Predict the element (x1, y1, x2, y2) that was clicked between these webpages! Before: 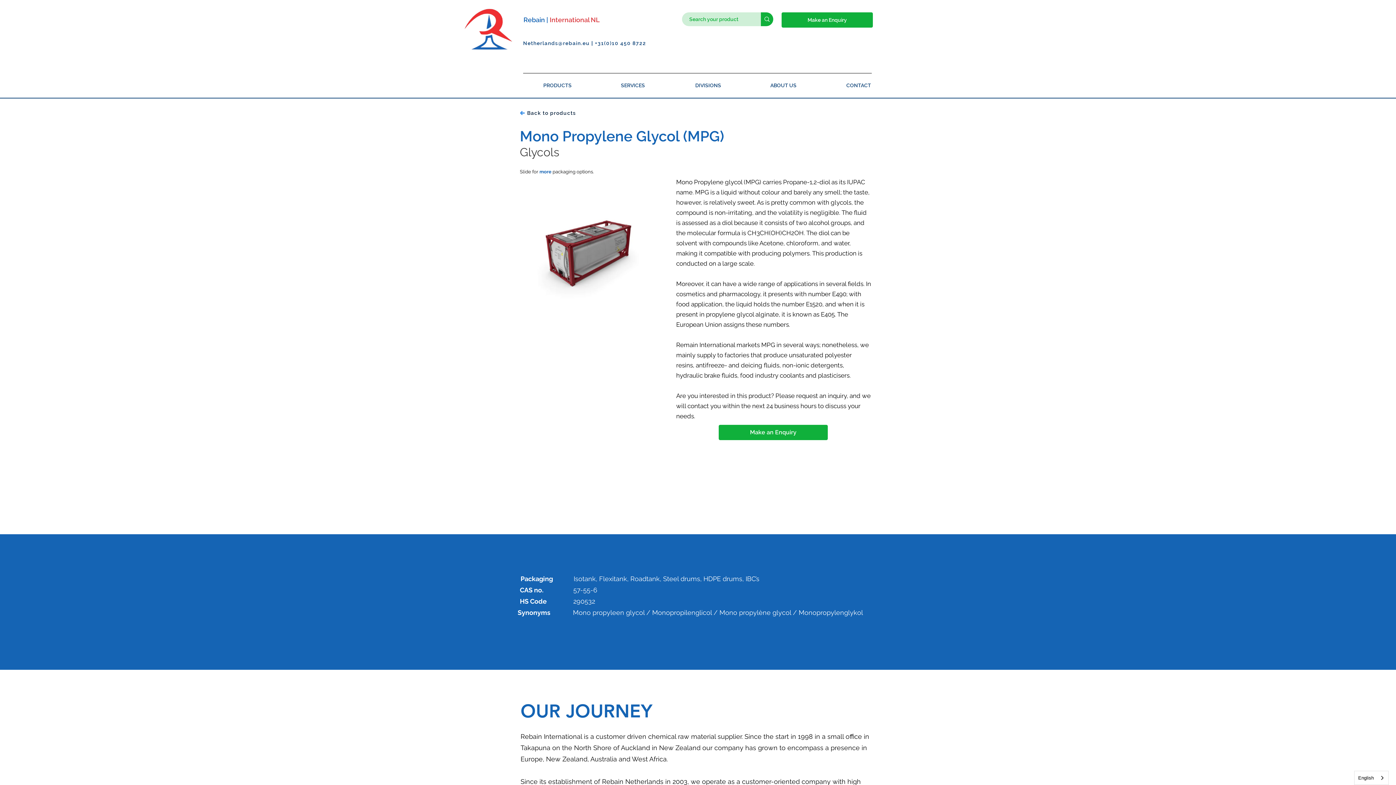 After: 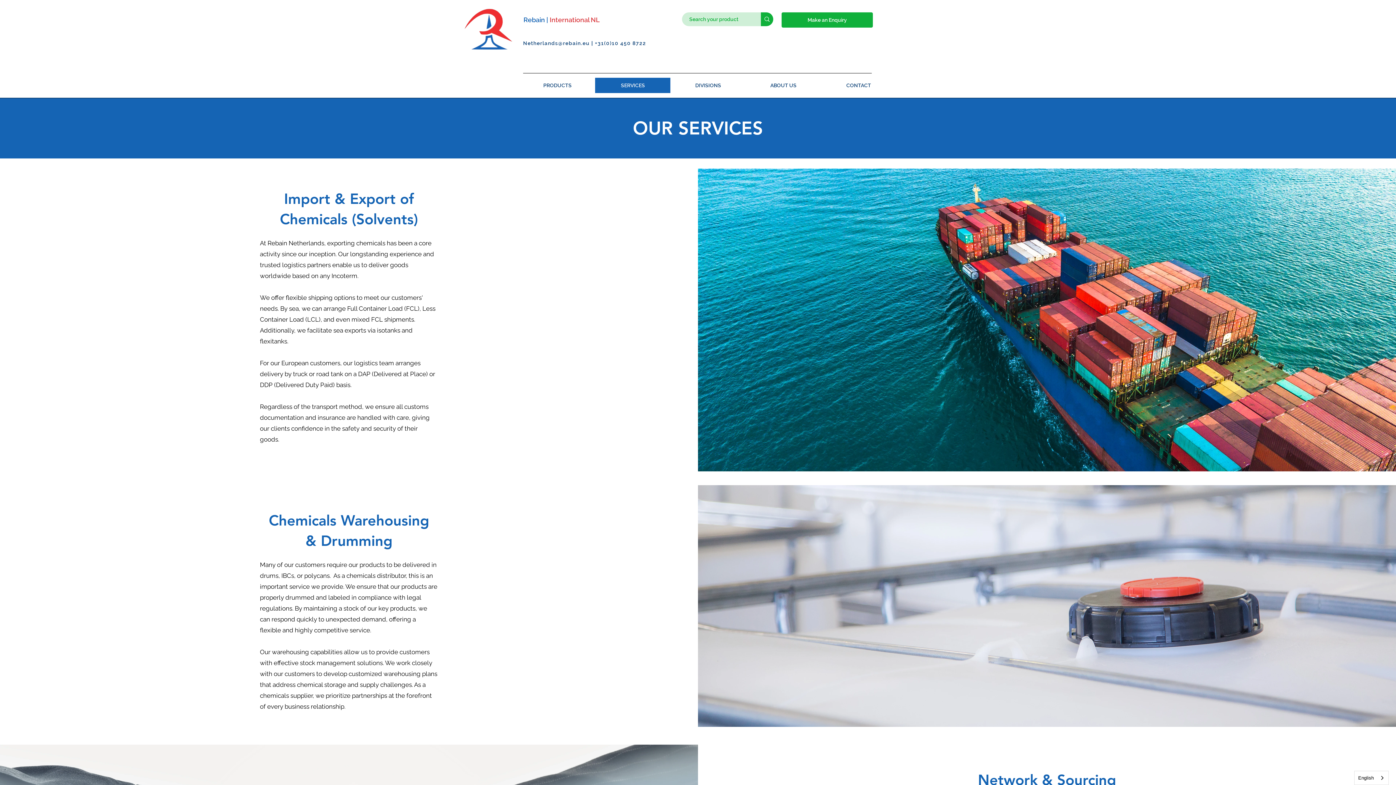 Action: label: SERVICES bbox: (595, 77, 670, 93)